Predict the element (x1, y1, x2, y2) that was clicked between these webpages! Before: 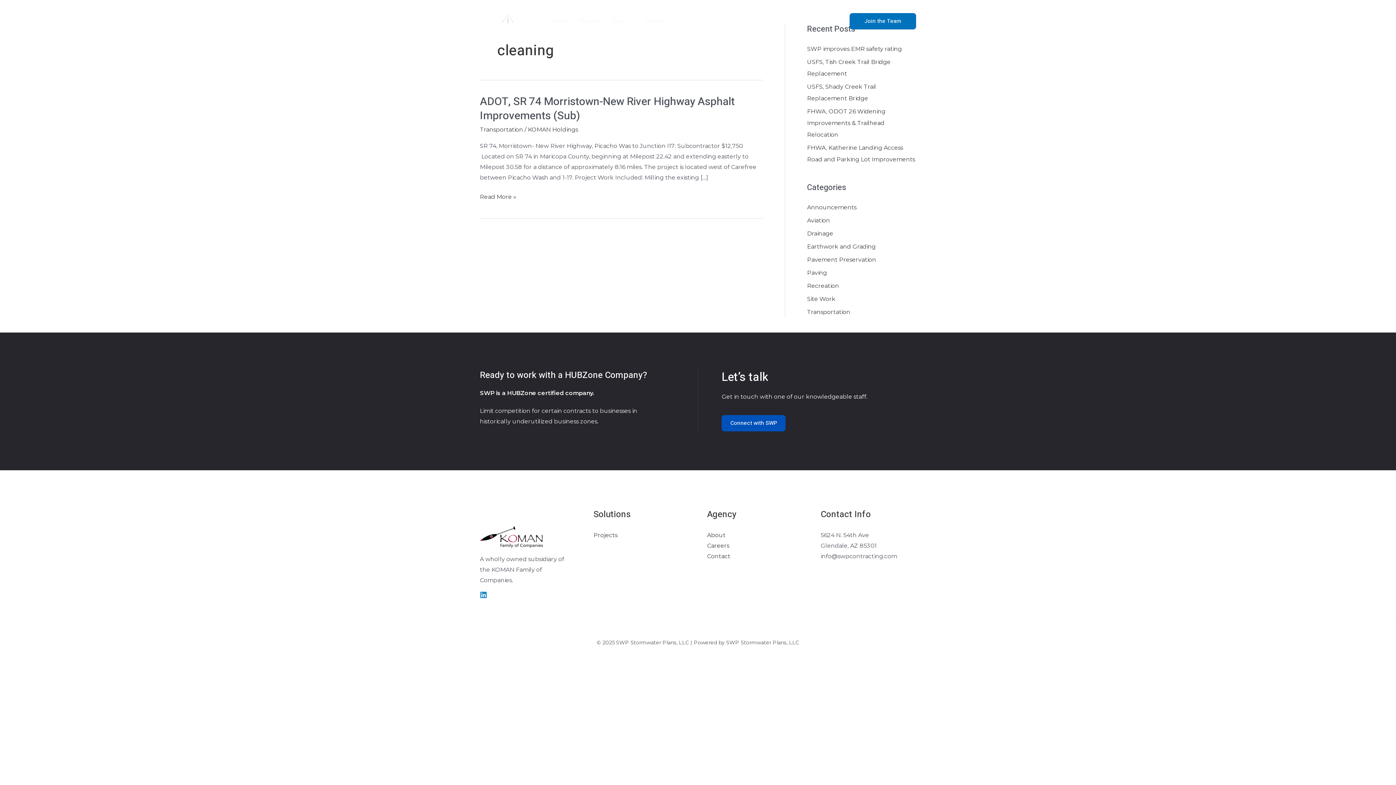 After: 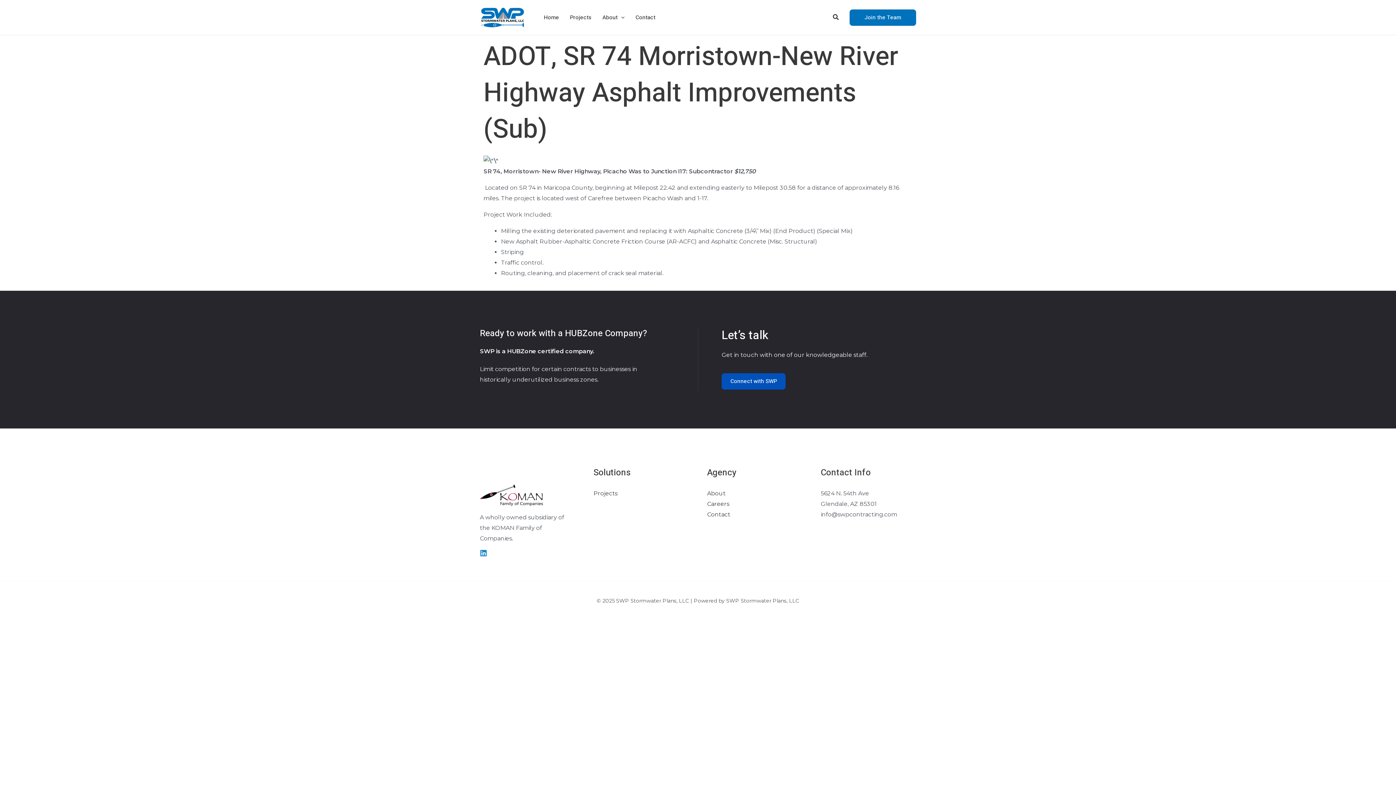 Action: label: ADOT, SR 74 Morristown-New River Highway Asphalt Improvements (Sub) bbox: (480, 93, 734, 124)